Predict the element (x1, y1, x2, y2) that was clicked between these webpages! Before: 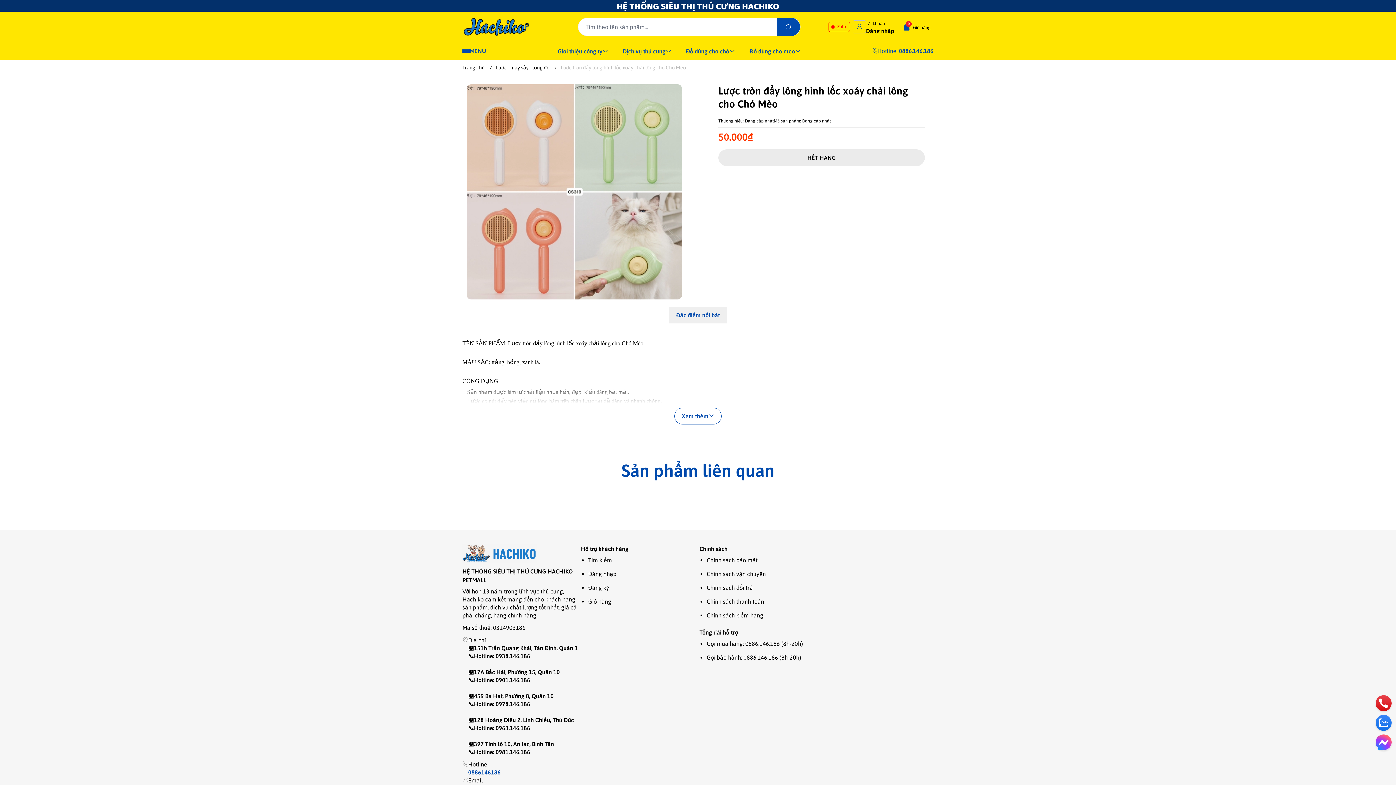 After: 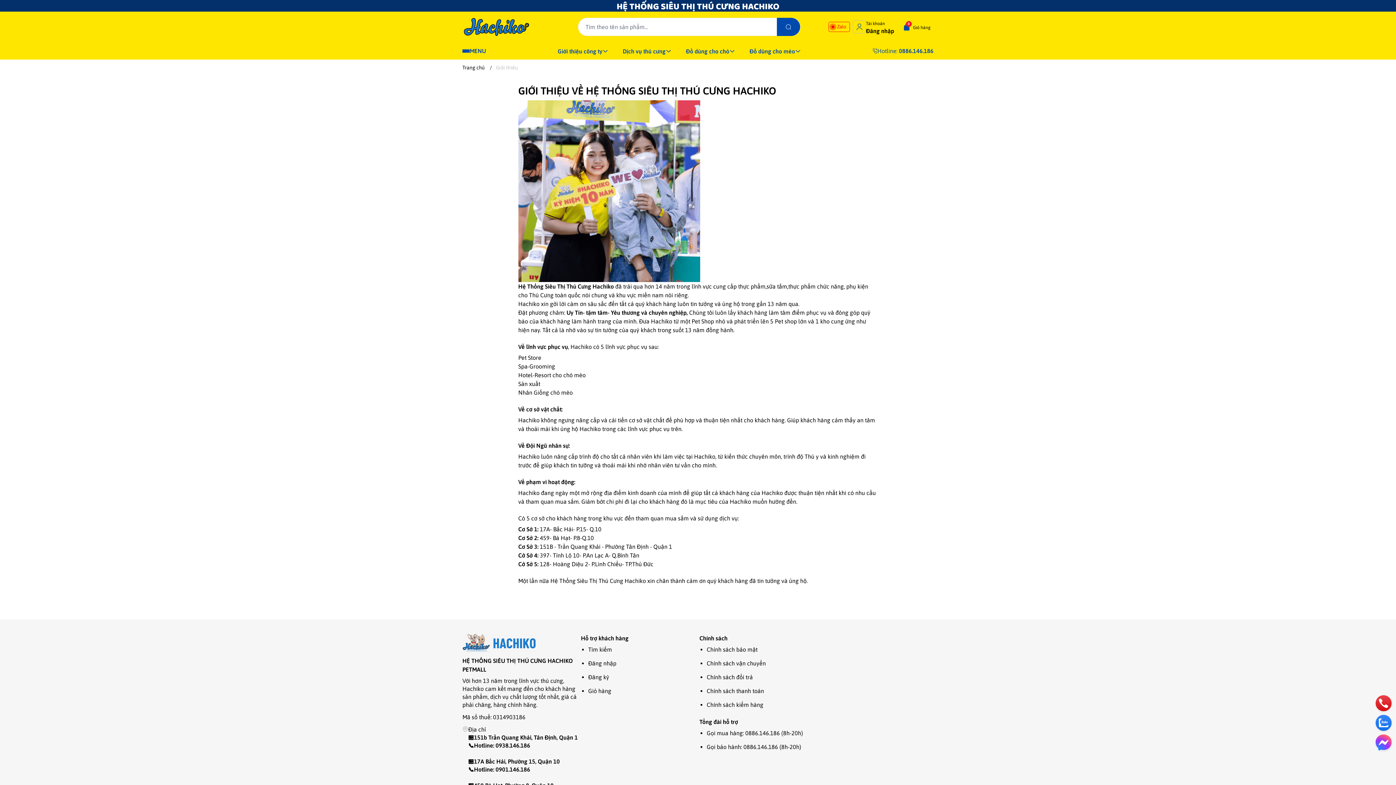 Action: bbox: (550, 42, 615, 60) label: Giới thiệu công ty